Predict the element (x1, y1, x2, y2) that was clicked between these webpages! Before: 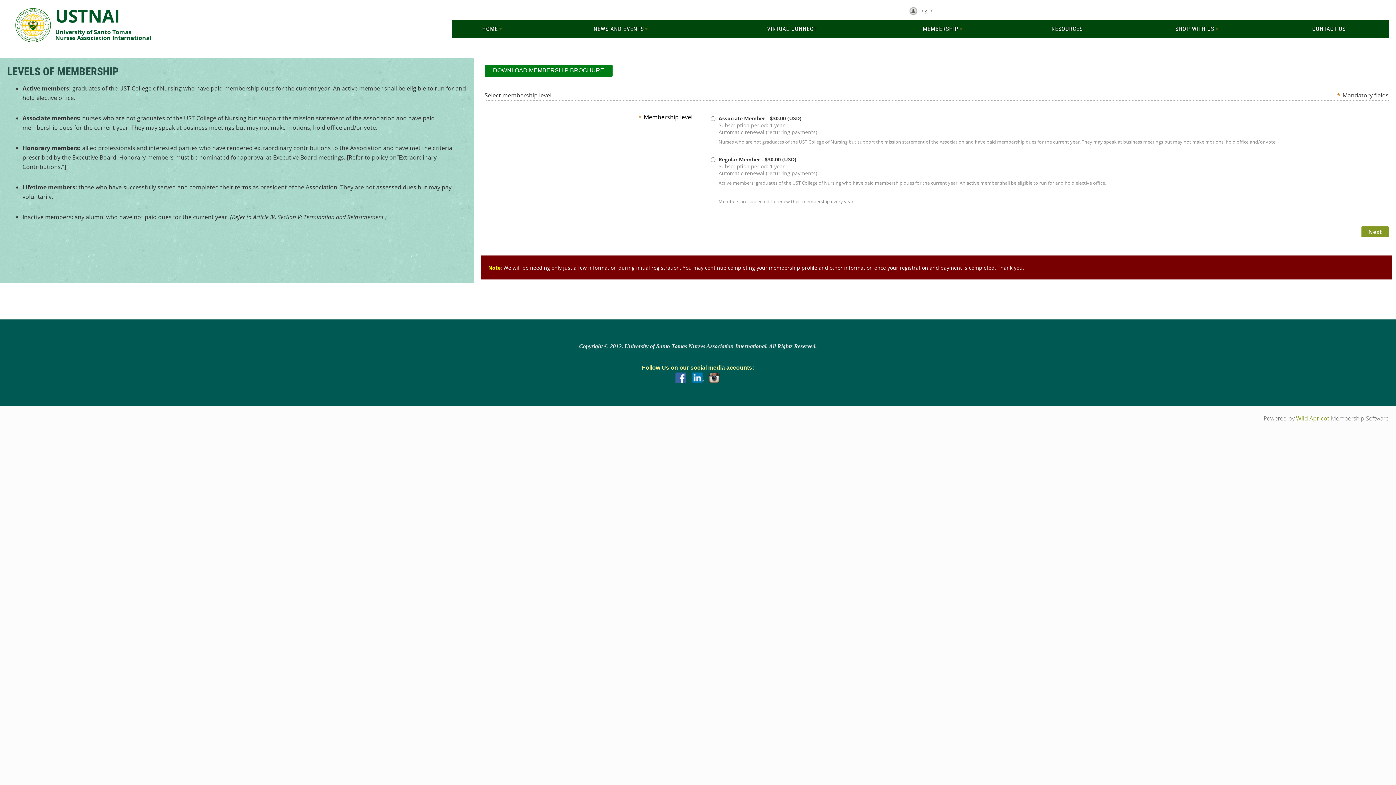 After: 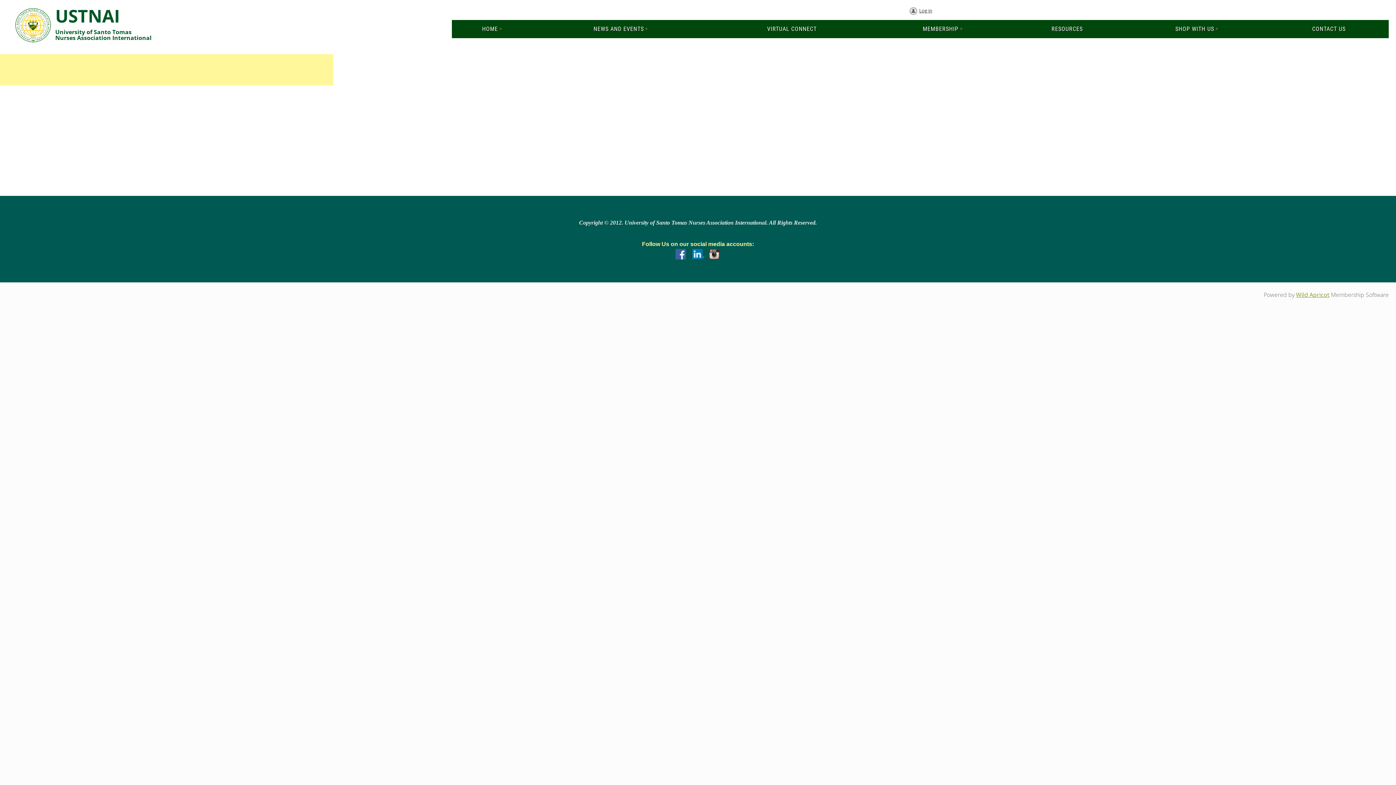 Action: label: NEWS AND EVENTS bbox: (532, 20, 709, 38)